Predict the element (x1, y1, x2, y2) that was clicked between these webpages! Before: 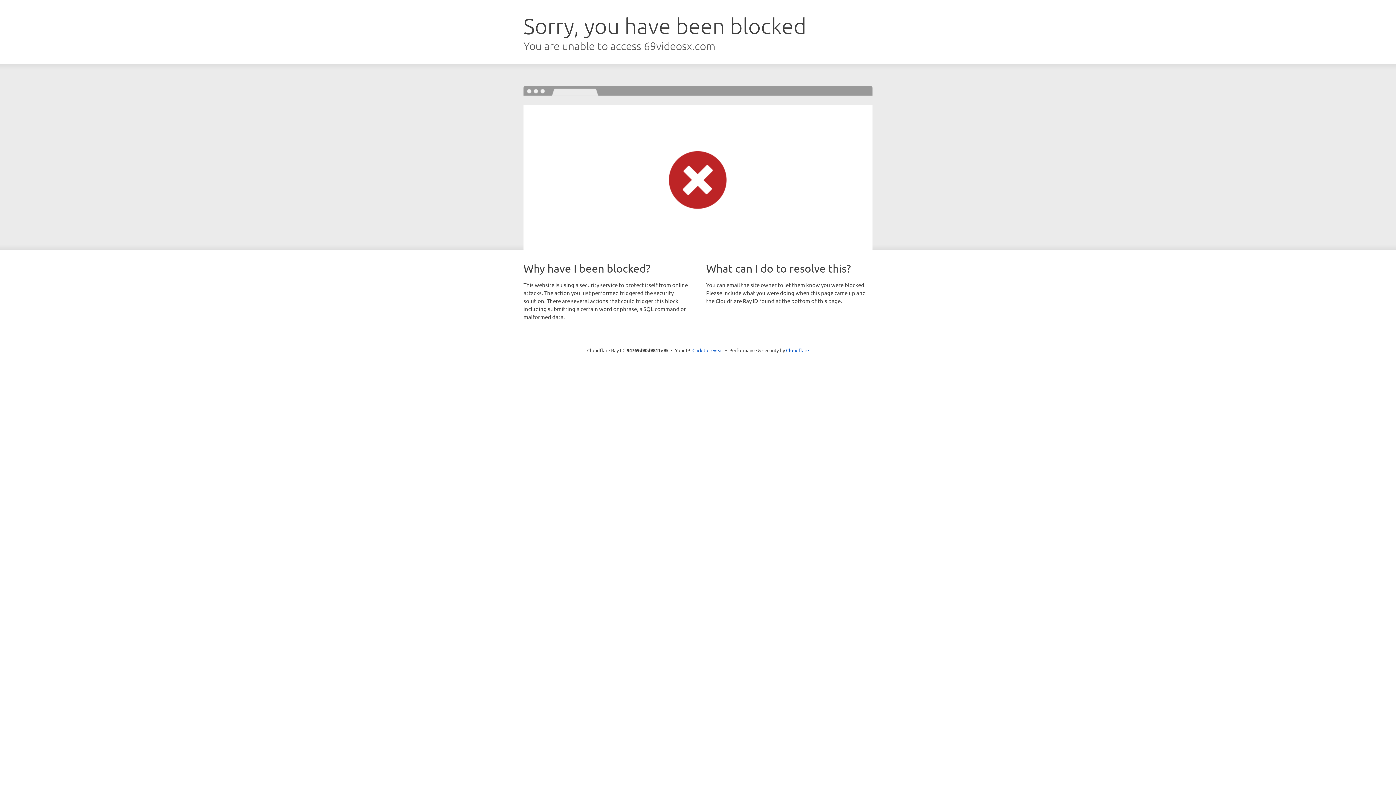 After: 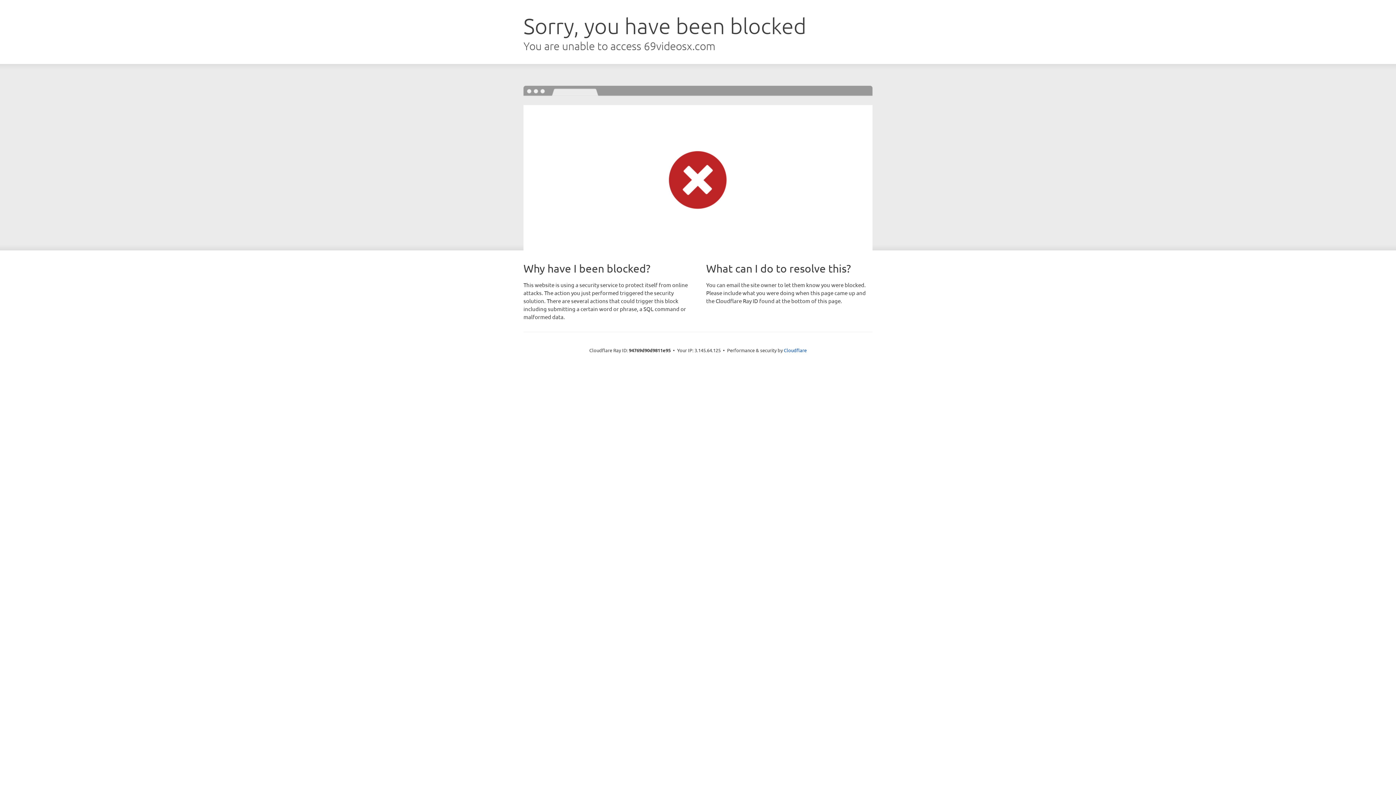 Action: bbox: (692, 346, 723, 353) label: Click to reveal